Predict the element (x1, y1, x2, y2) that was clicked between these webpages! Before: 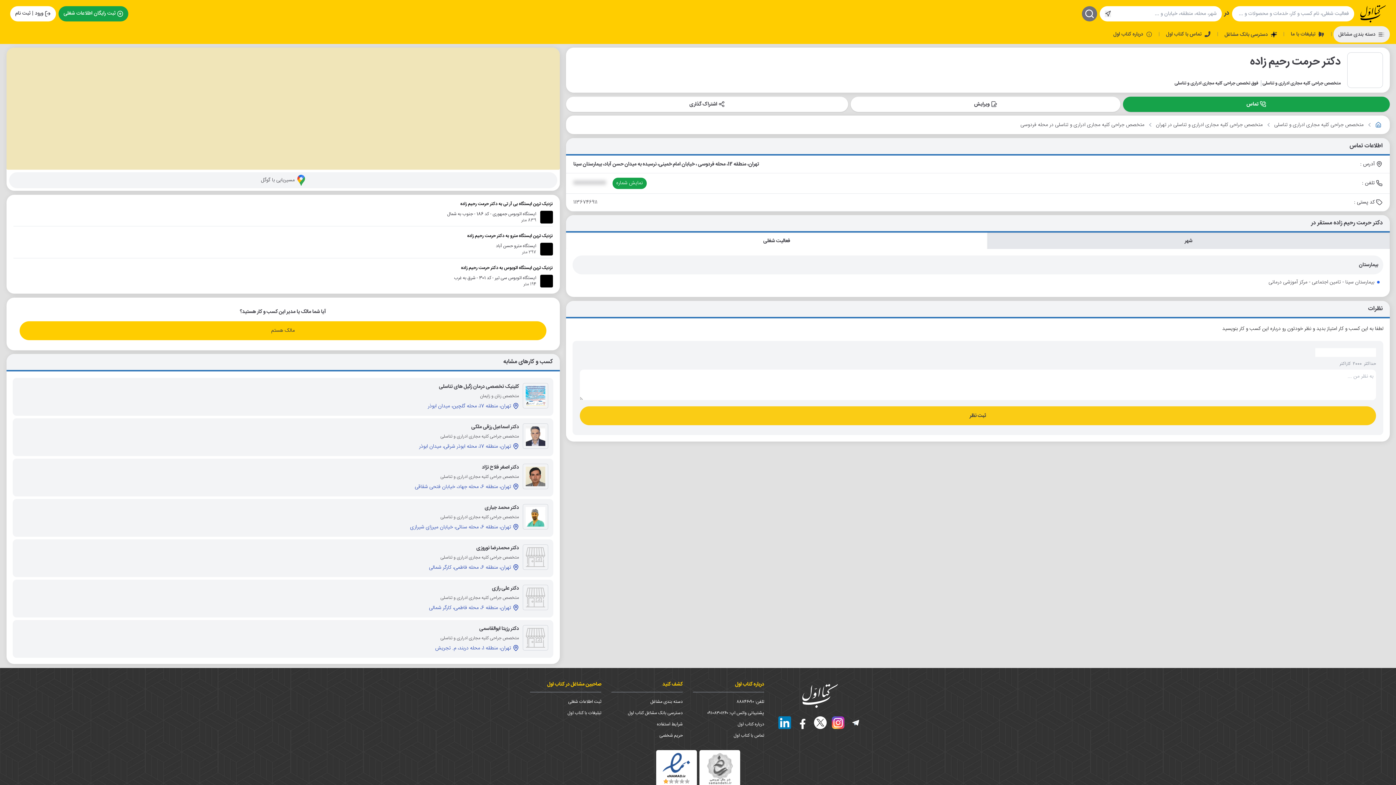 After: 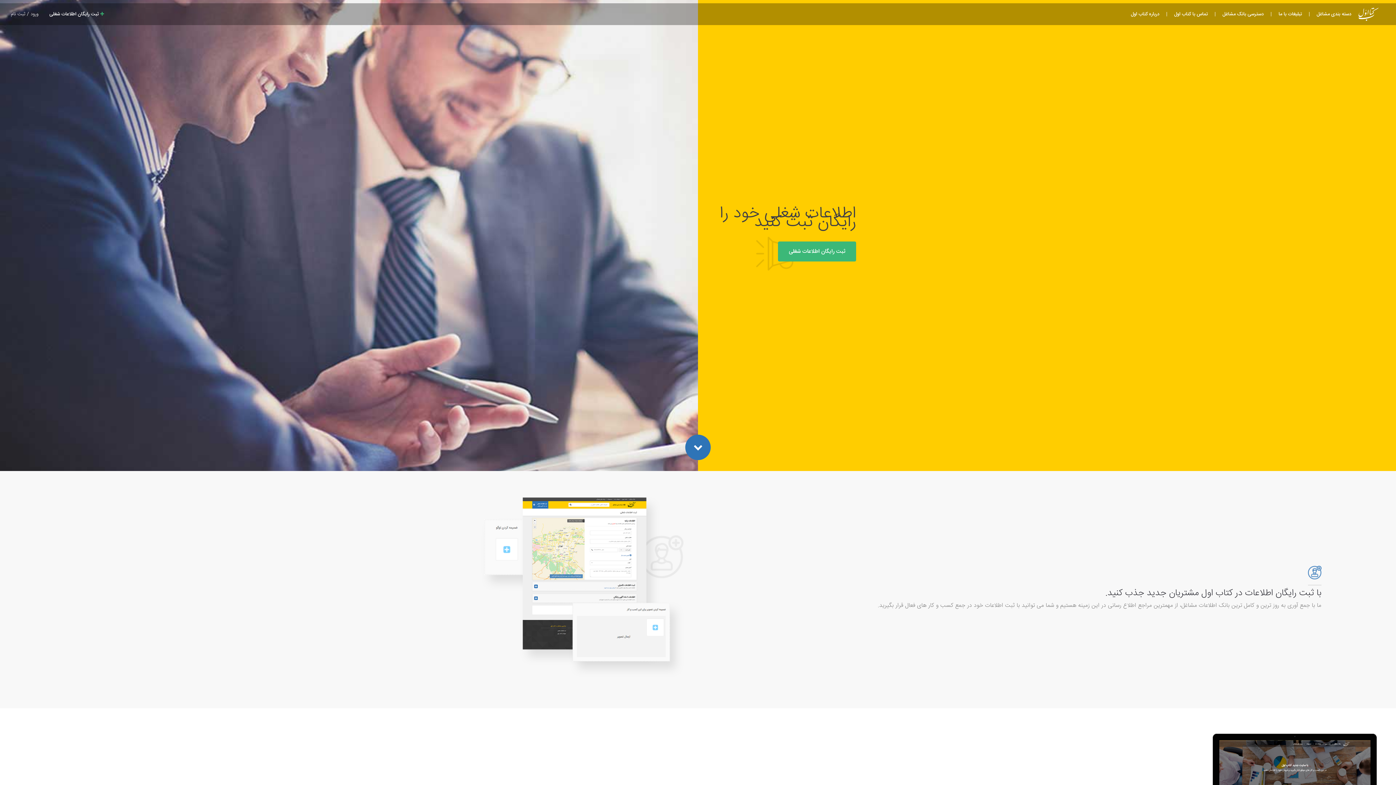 Action: label: ثبت اطلاعات شغلی bbox: (530, 696, 601, 707)